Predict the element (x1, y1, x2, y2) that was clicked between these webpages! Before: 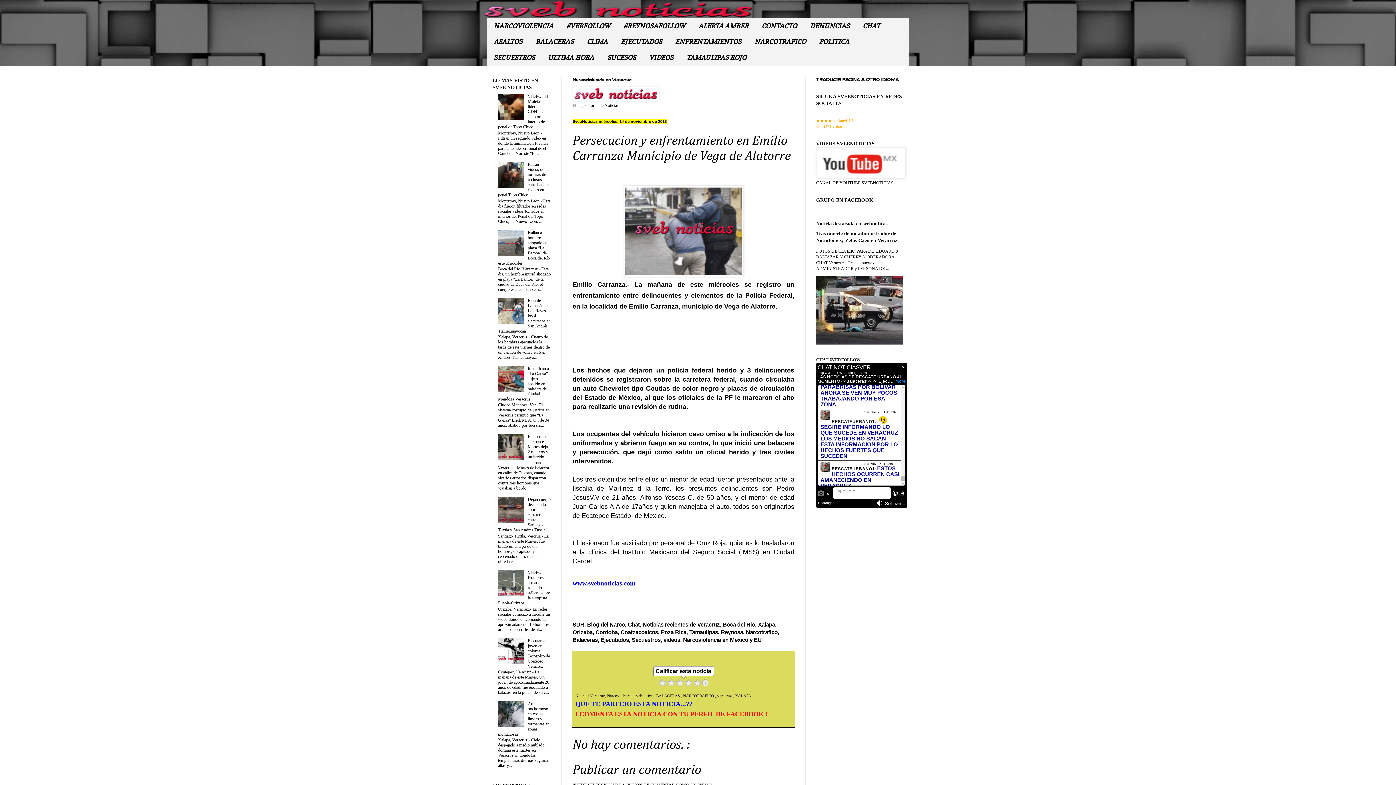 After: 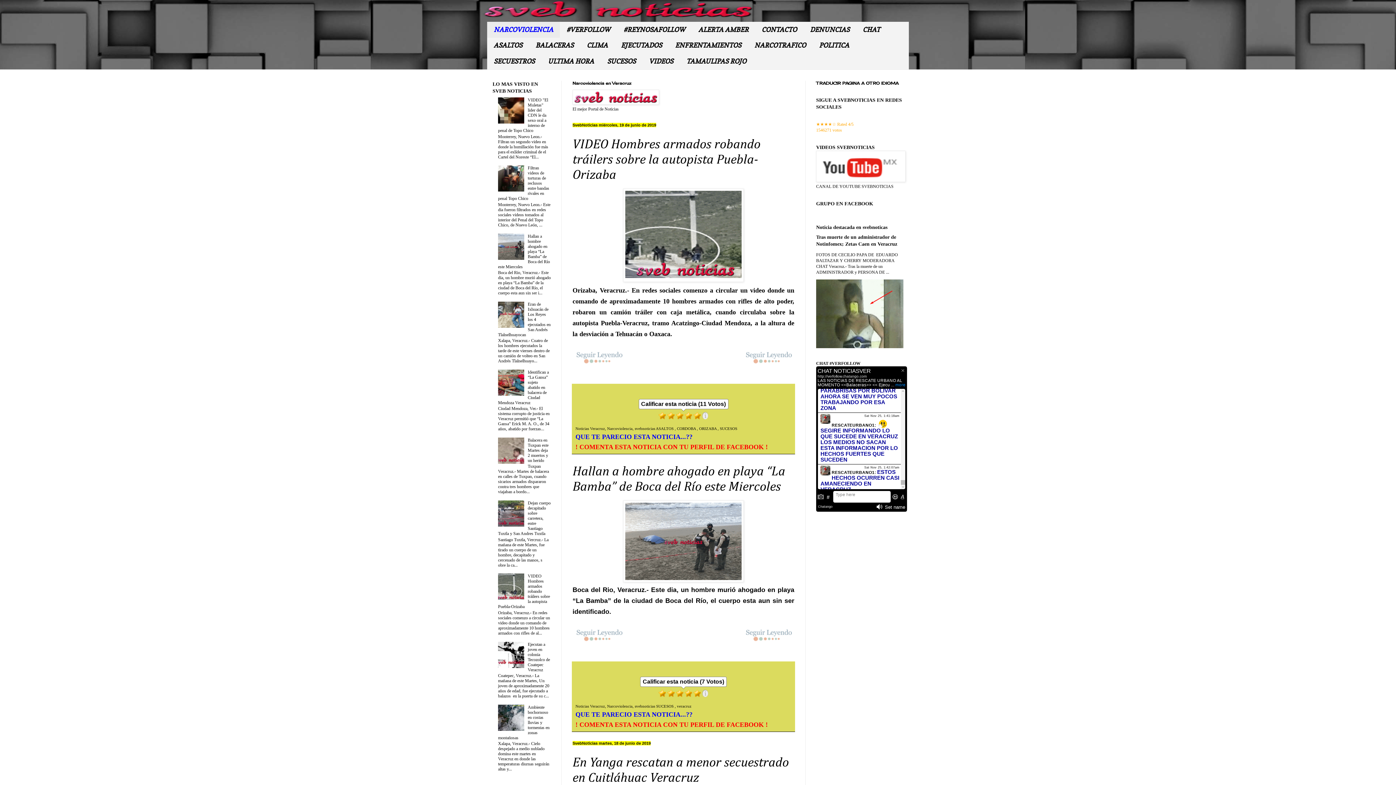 Action: label: NARCOVIOLENCIA bbox: (487, 18, 560, 34)